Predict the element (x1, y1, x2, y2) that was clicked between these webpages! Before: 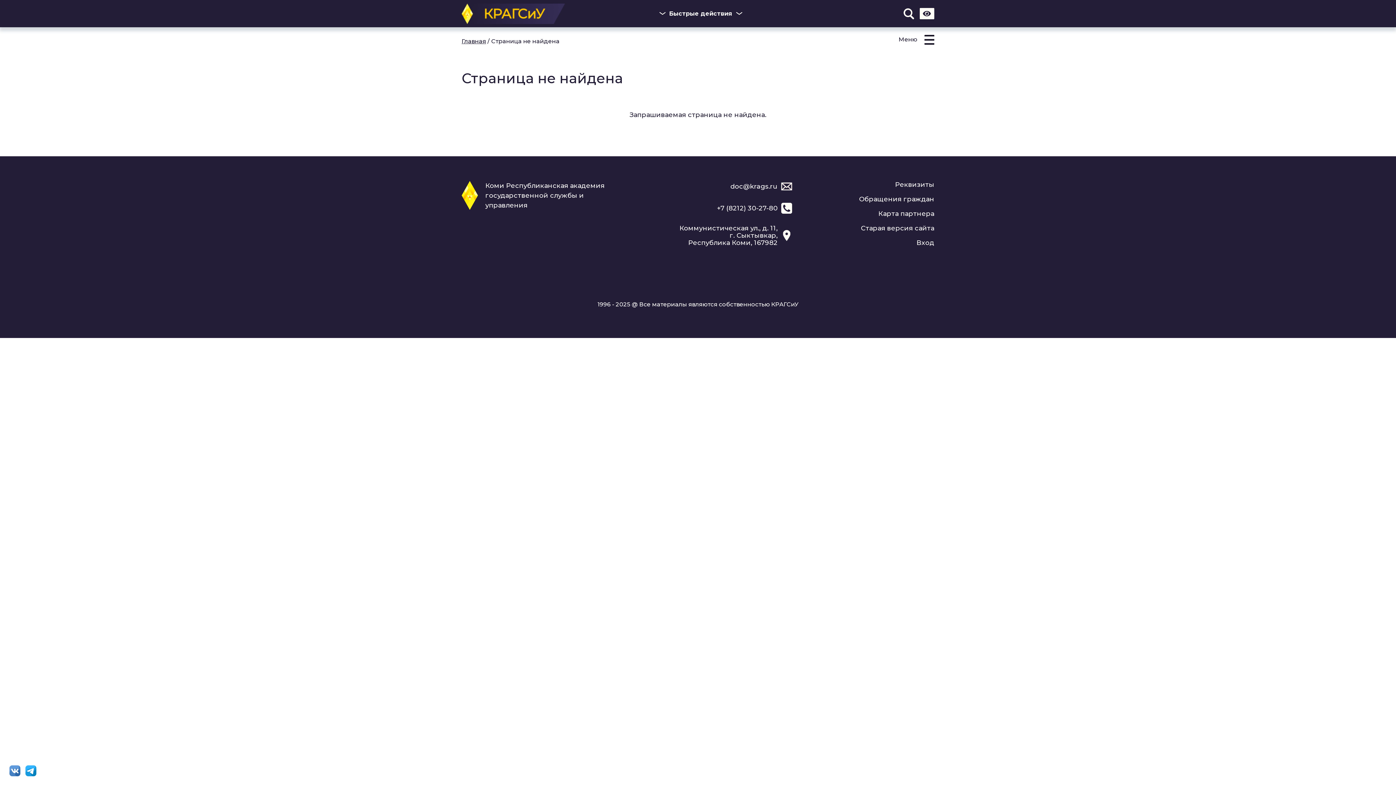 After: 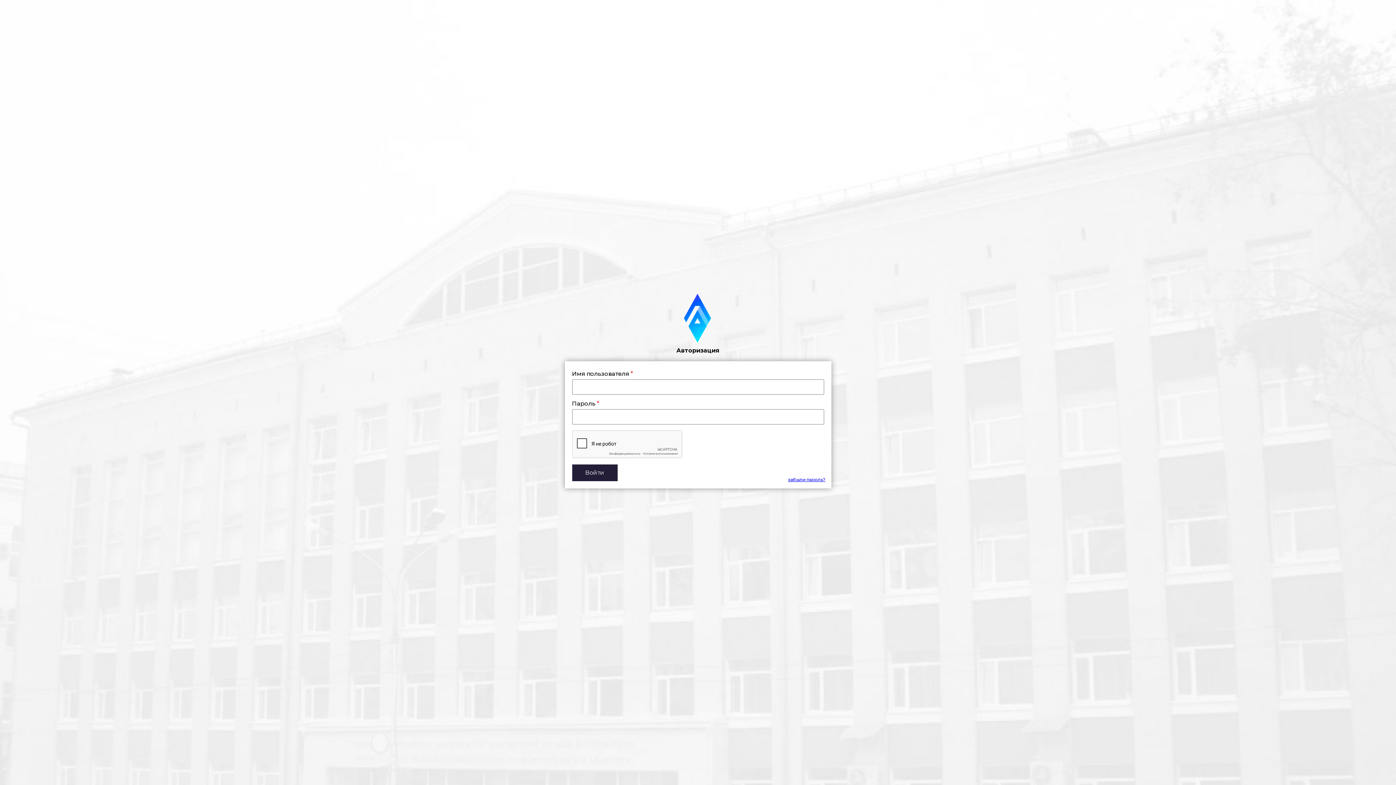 Action: bbox: (916, 238, 934, 246) label: Вход